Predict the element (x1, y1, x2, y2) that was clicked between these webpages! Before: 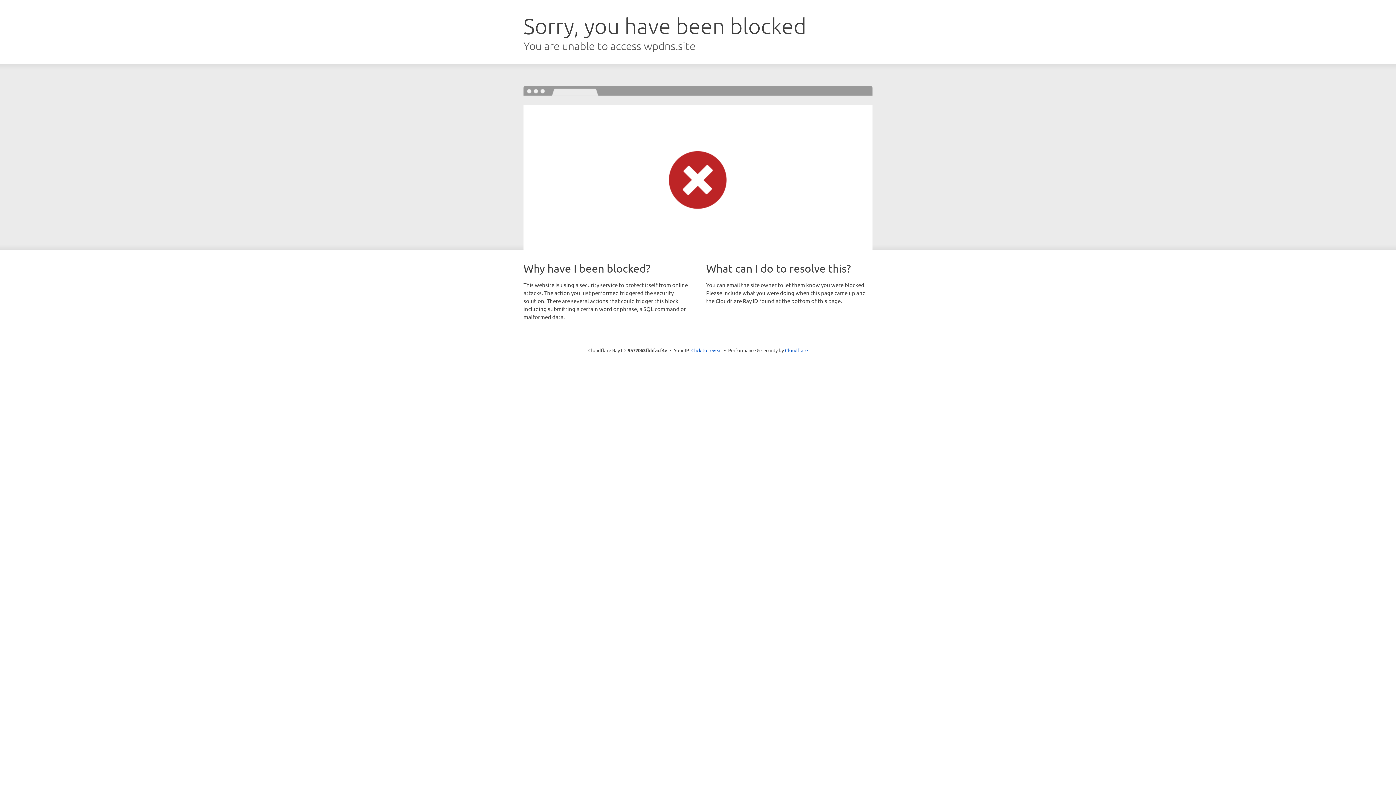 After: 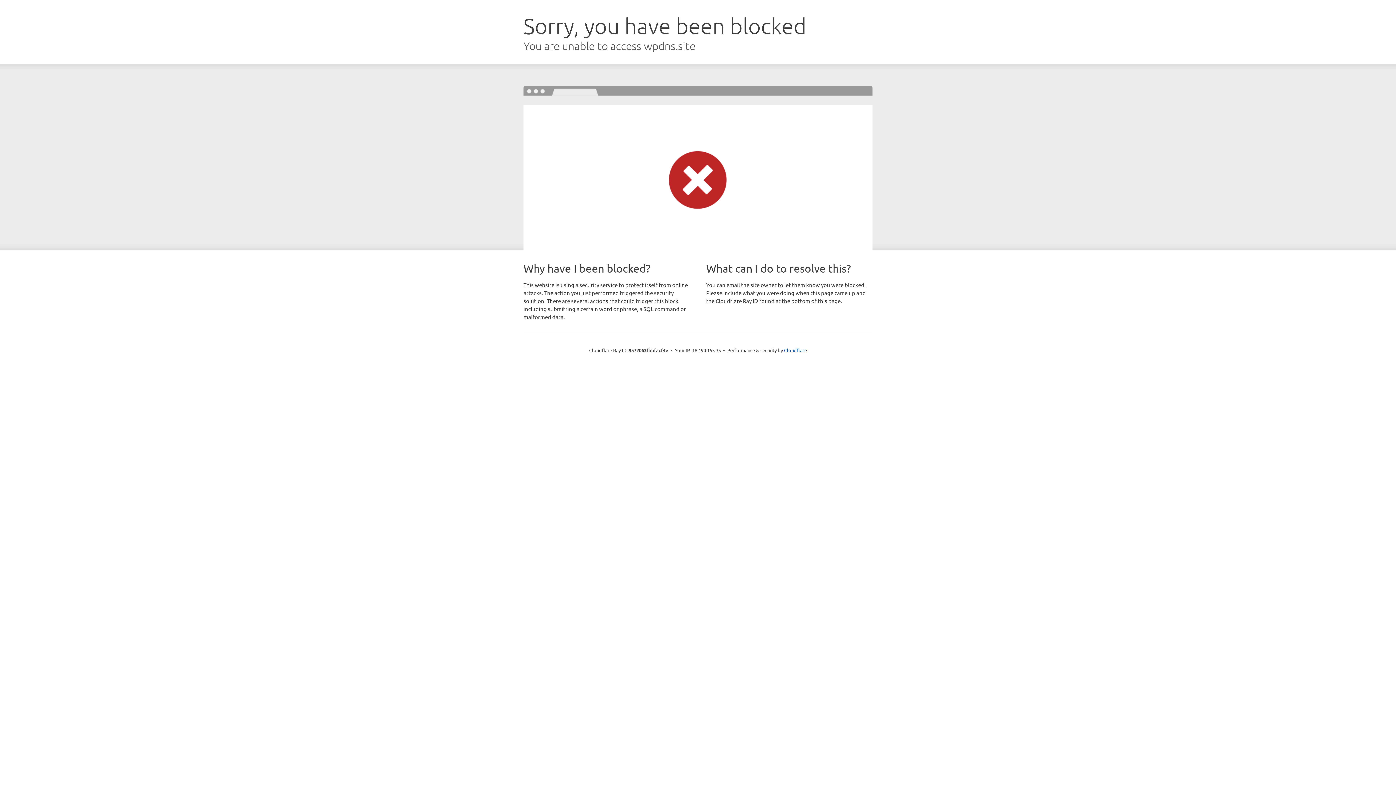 Action: bbox: (691, 346, 722, 353) label: Click to reveal